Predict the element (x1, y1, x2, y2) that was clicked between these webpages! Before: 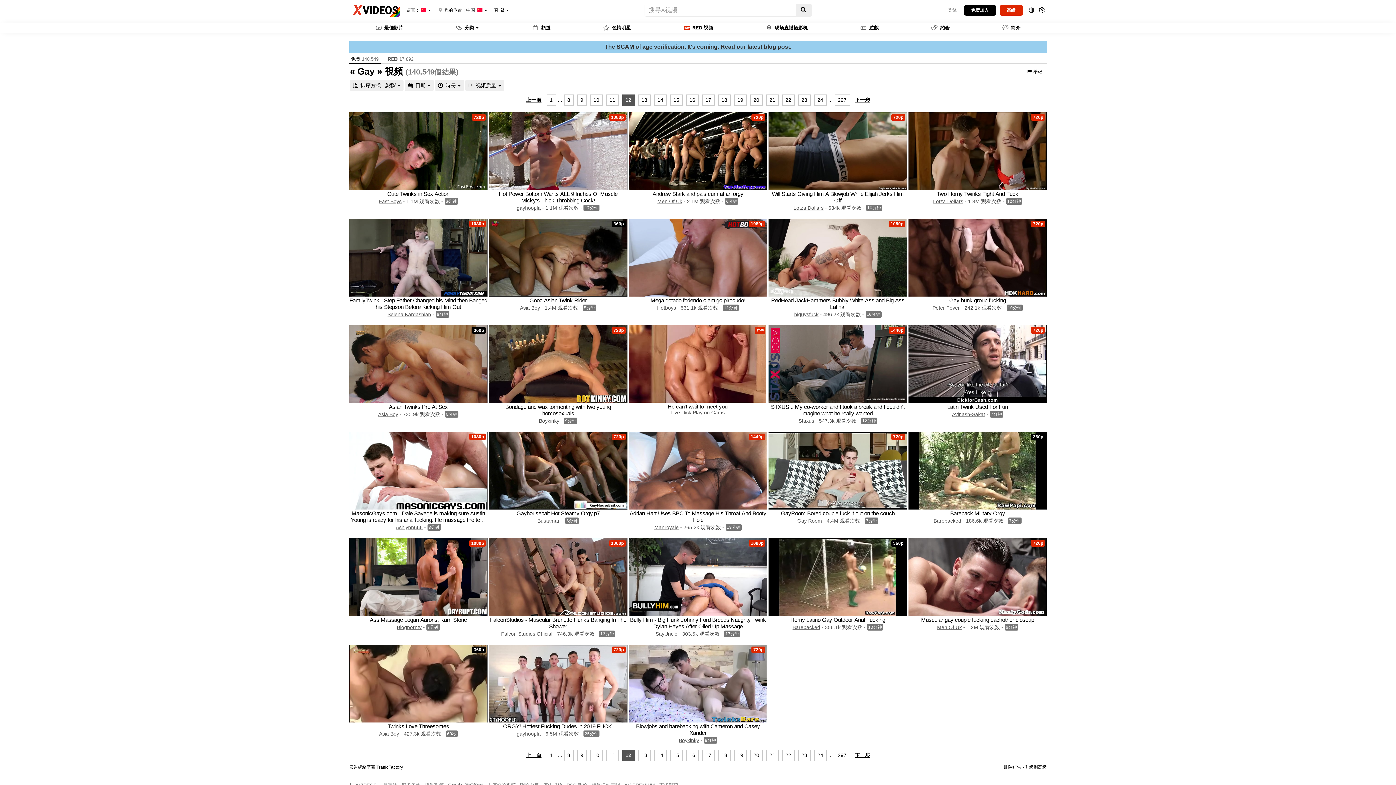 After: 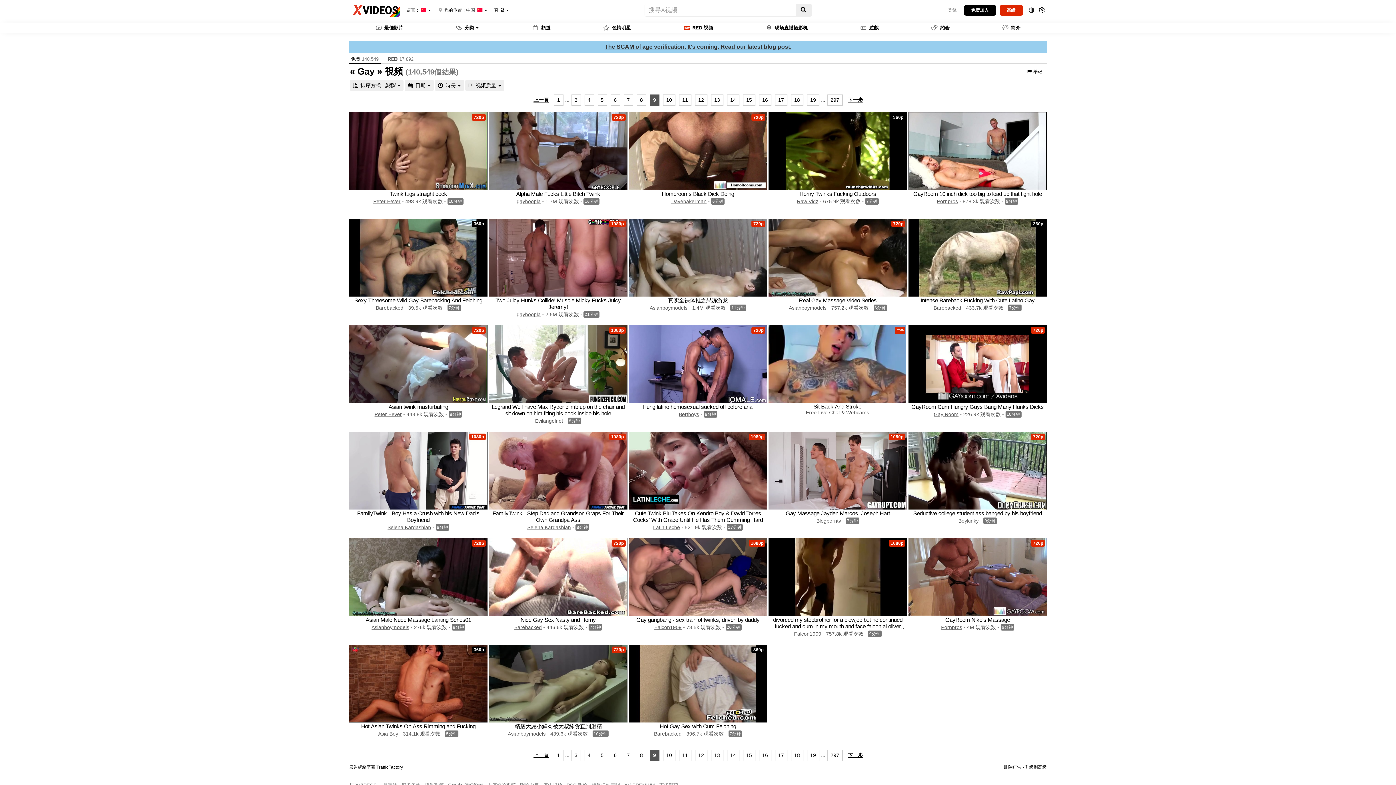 Action: label: 9 bbox: (577, 750, 586, 761)